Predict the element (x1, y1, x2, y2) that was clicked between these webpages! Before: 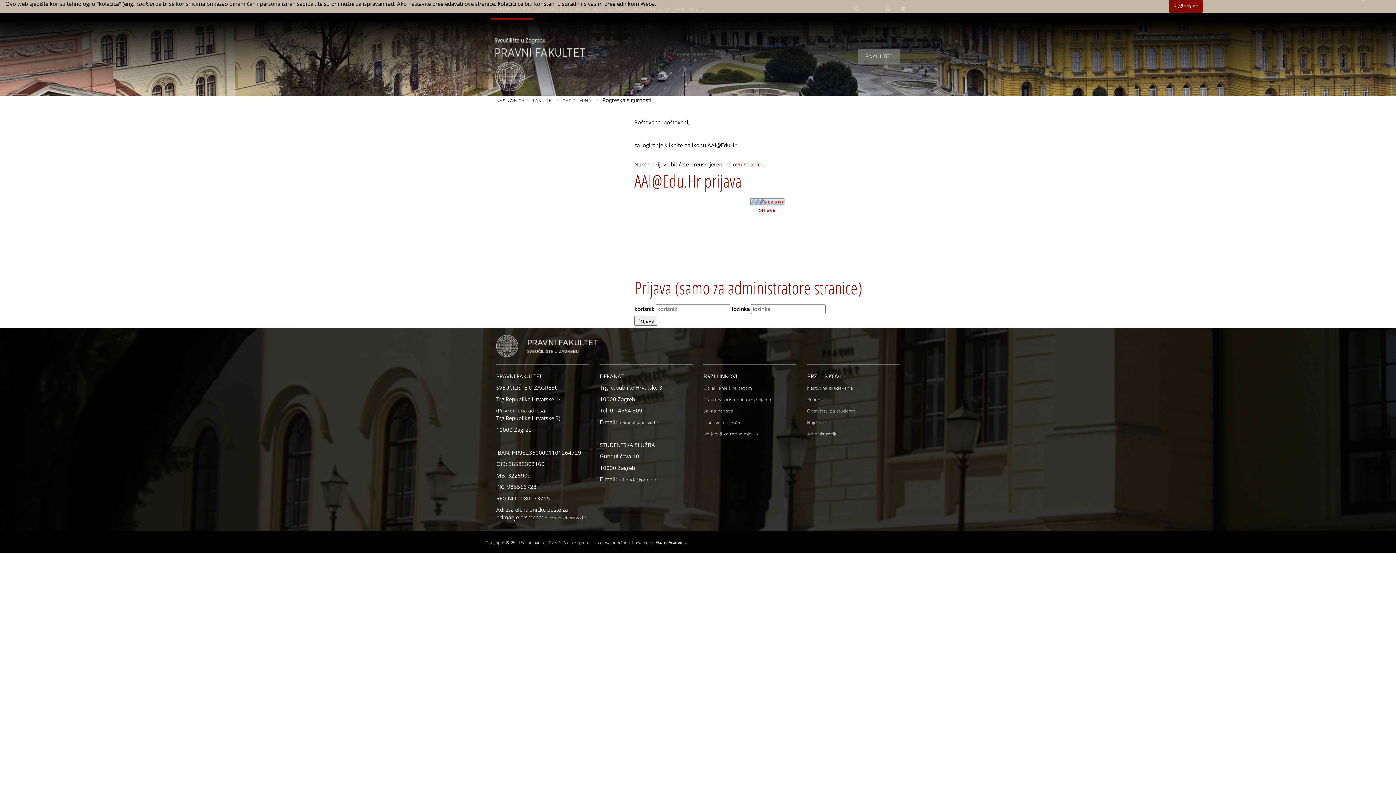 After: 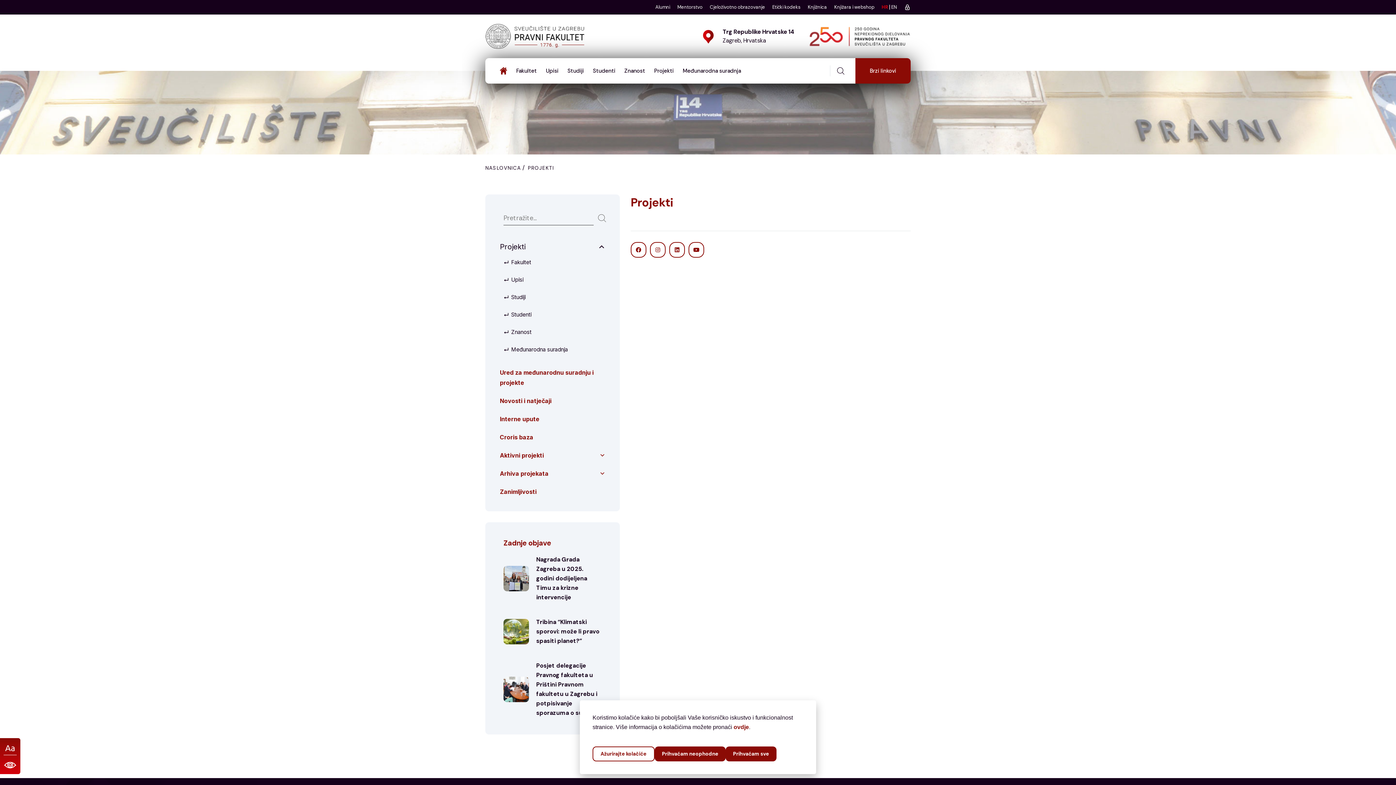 Action: bbox: (807, 397, 824, 402) label: Znanost